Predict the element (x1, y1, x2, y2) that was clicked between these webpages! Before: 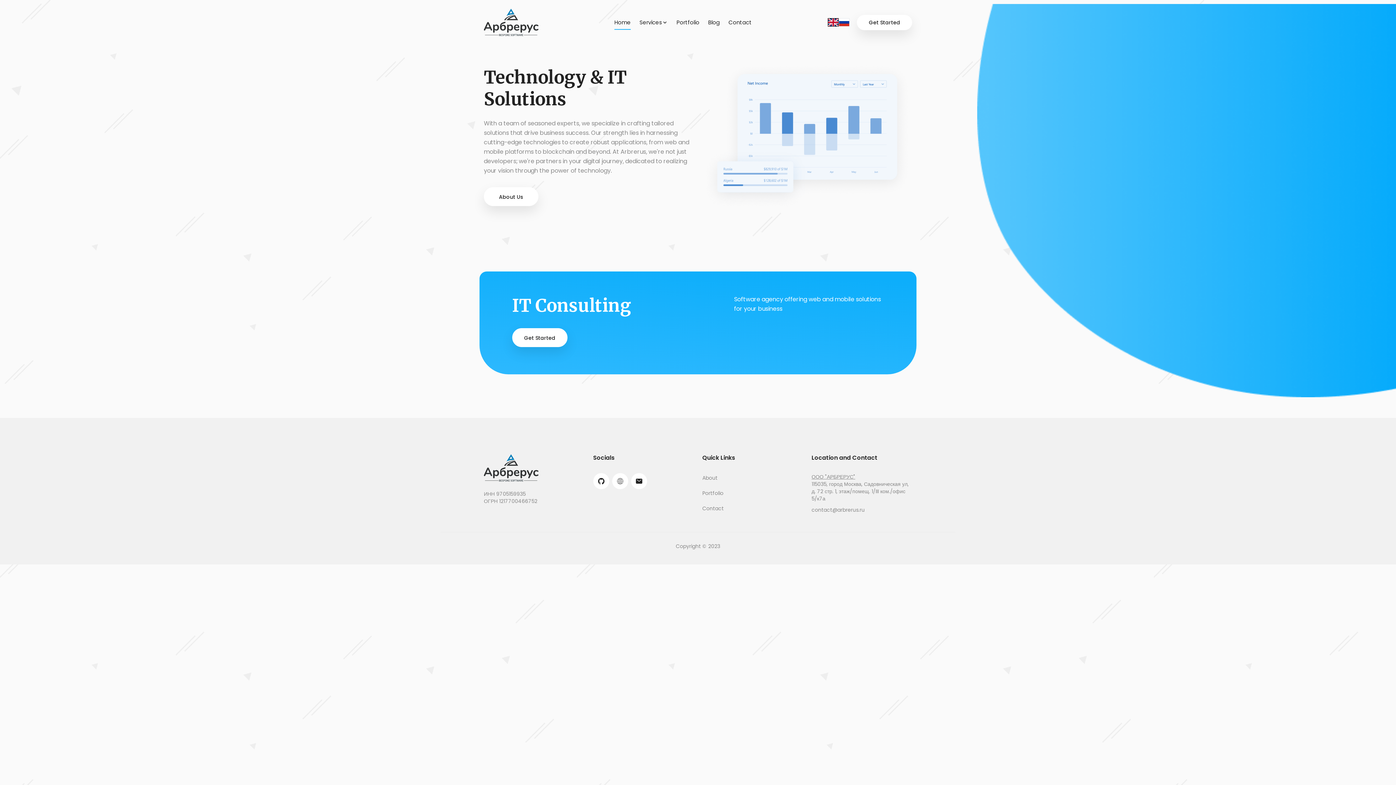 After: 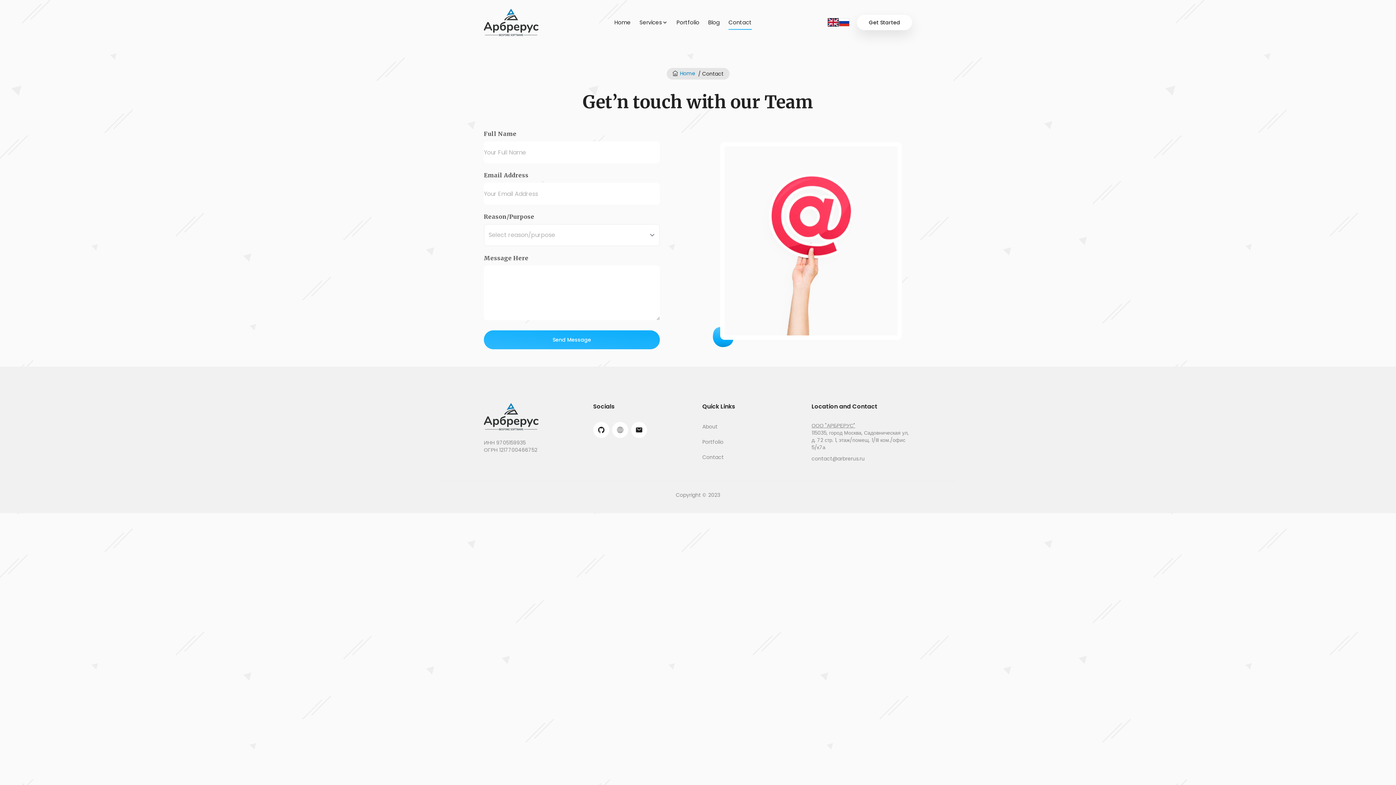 Action: bbox: (702, 505, 724, 512) label: Contact